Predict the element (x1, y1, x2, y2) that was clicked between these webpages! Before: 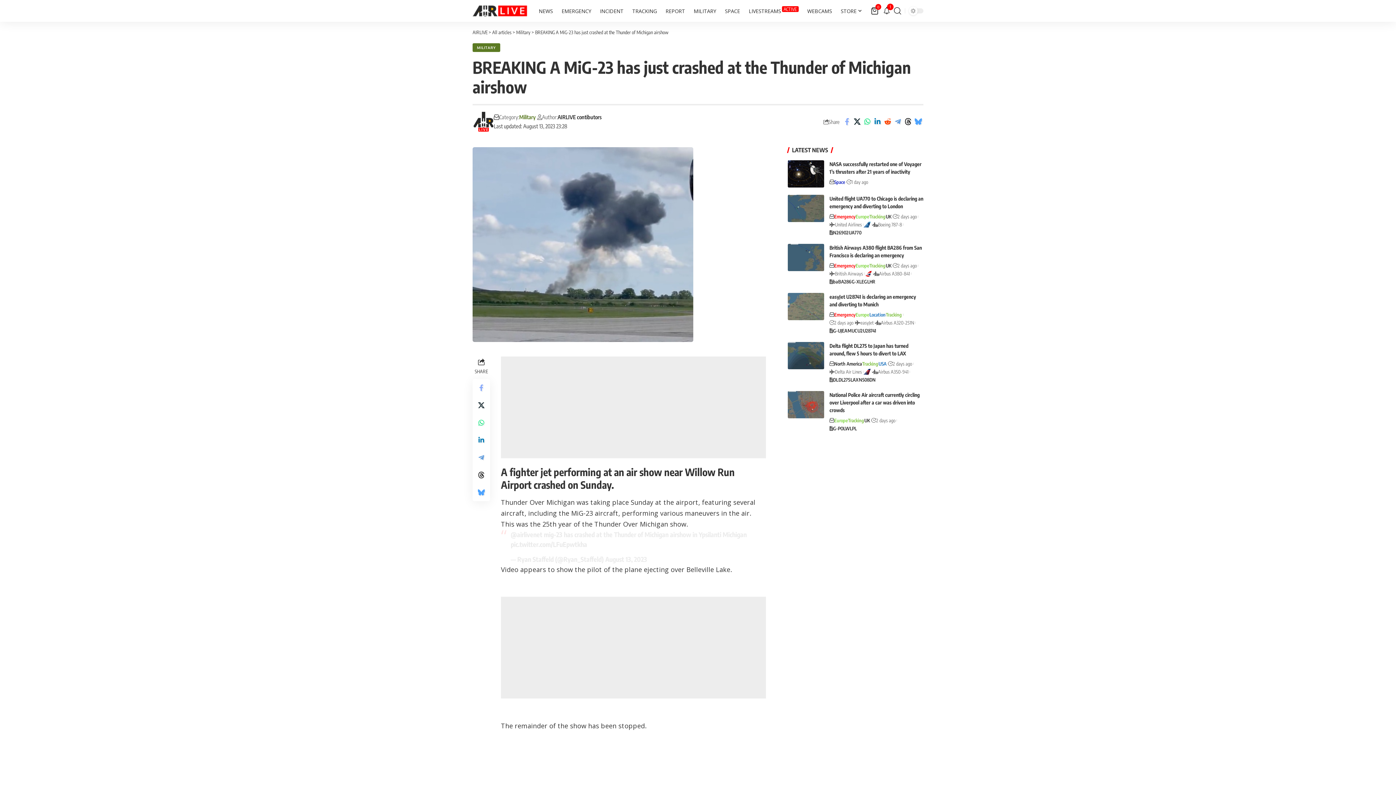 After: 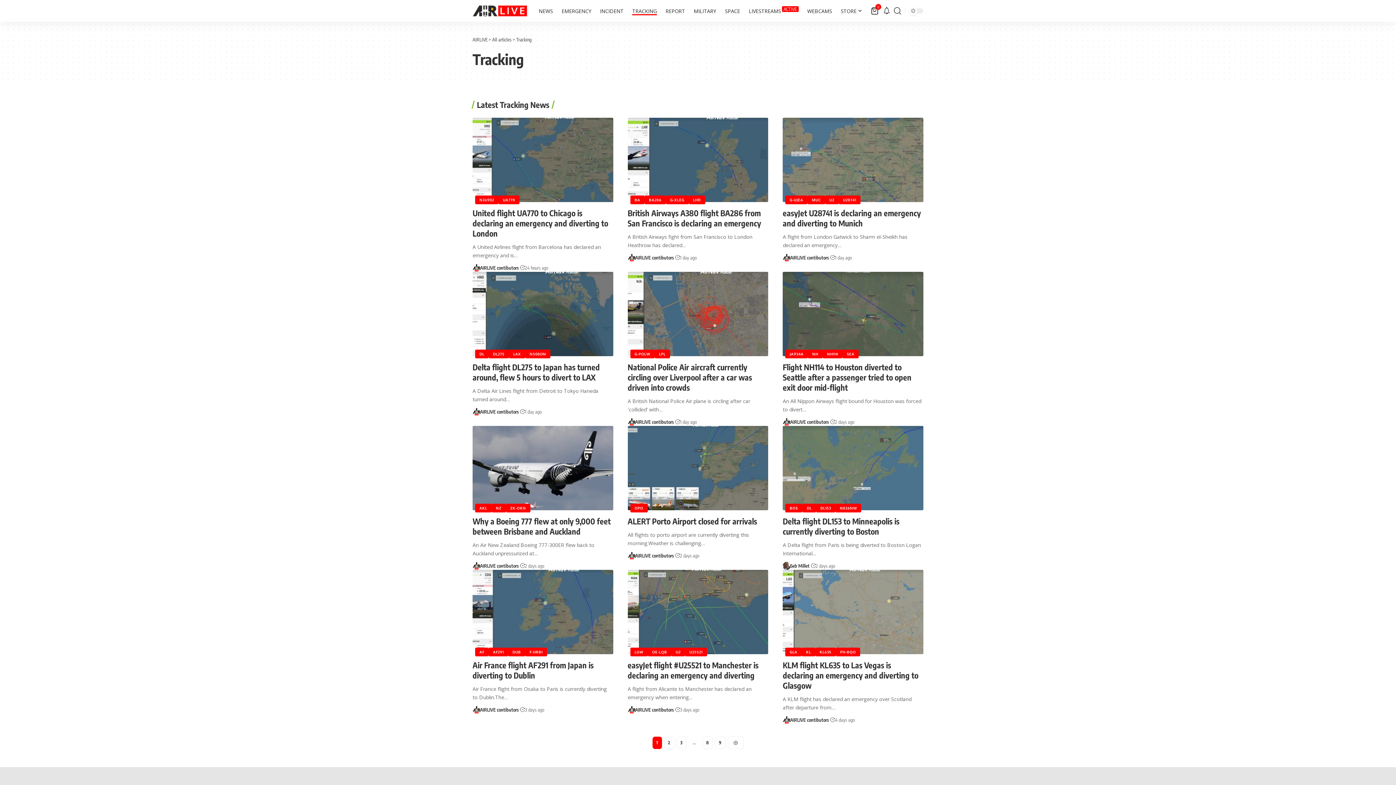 Action: bbox: (886, 310, 902, 318) label: Tracking